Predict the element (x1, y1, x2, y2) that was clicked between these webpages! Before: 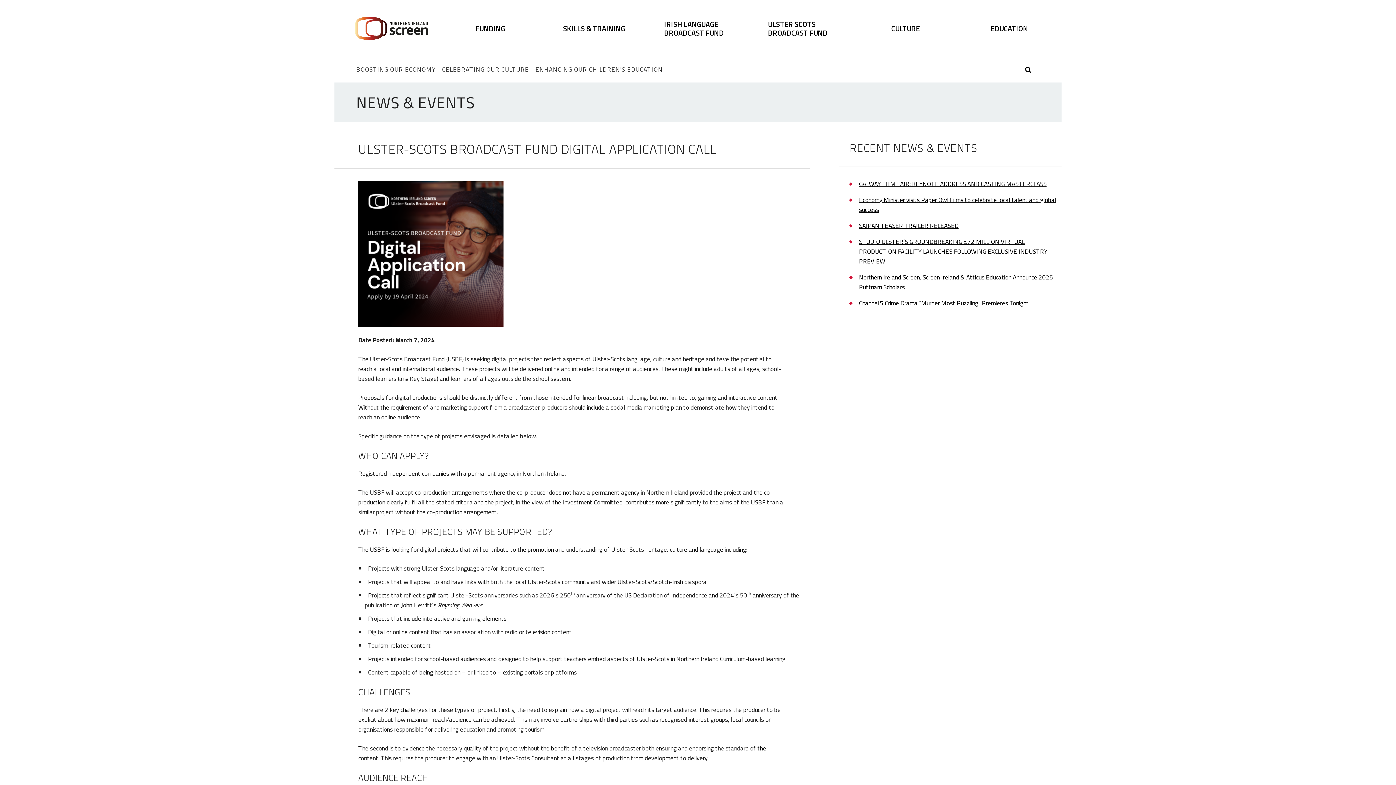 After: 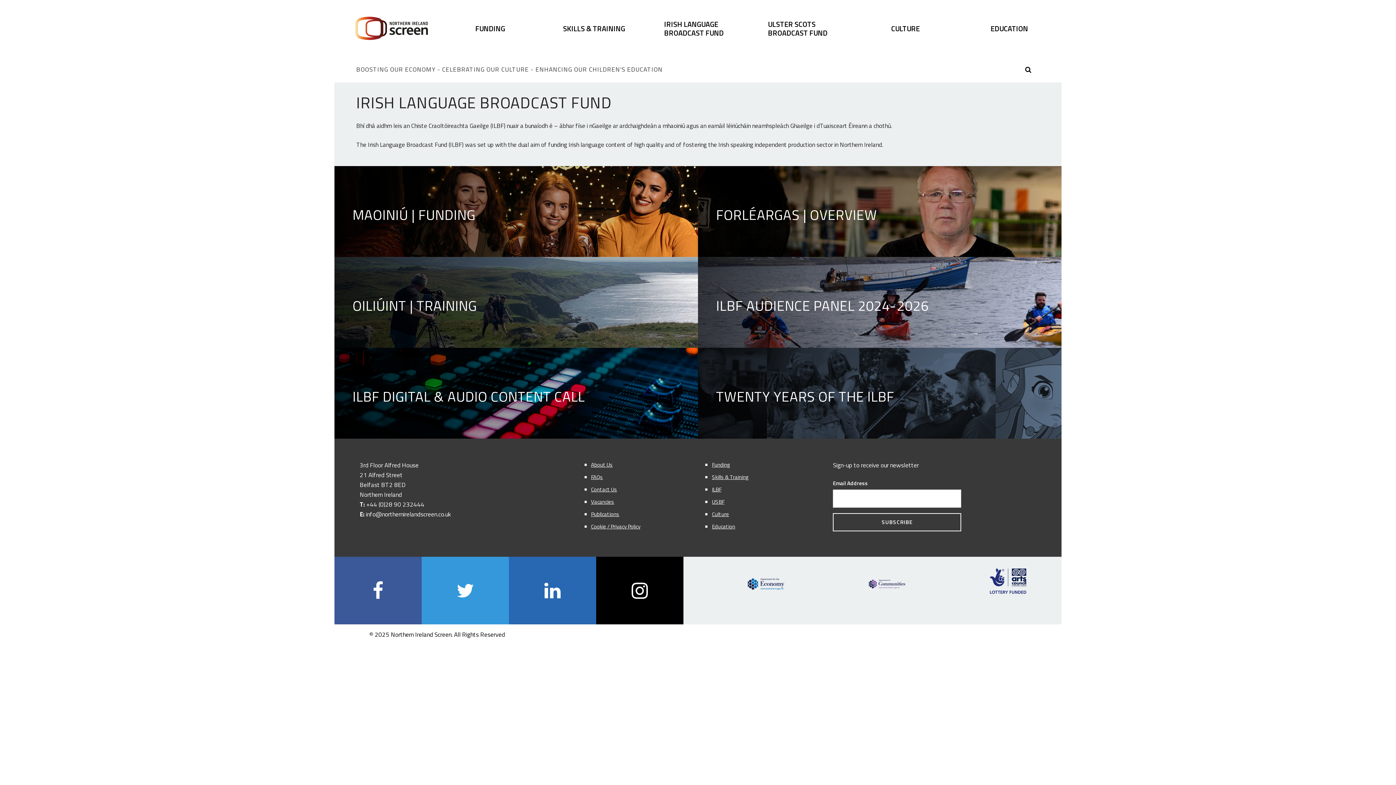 Action: bbox: (646, 0, 749, 57) label: IRISH LANGUAGE BROADCAST FUND